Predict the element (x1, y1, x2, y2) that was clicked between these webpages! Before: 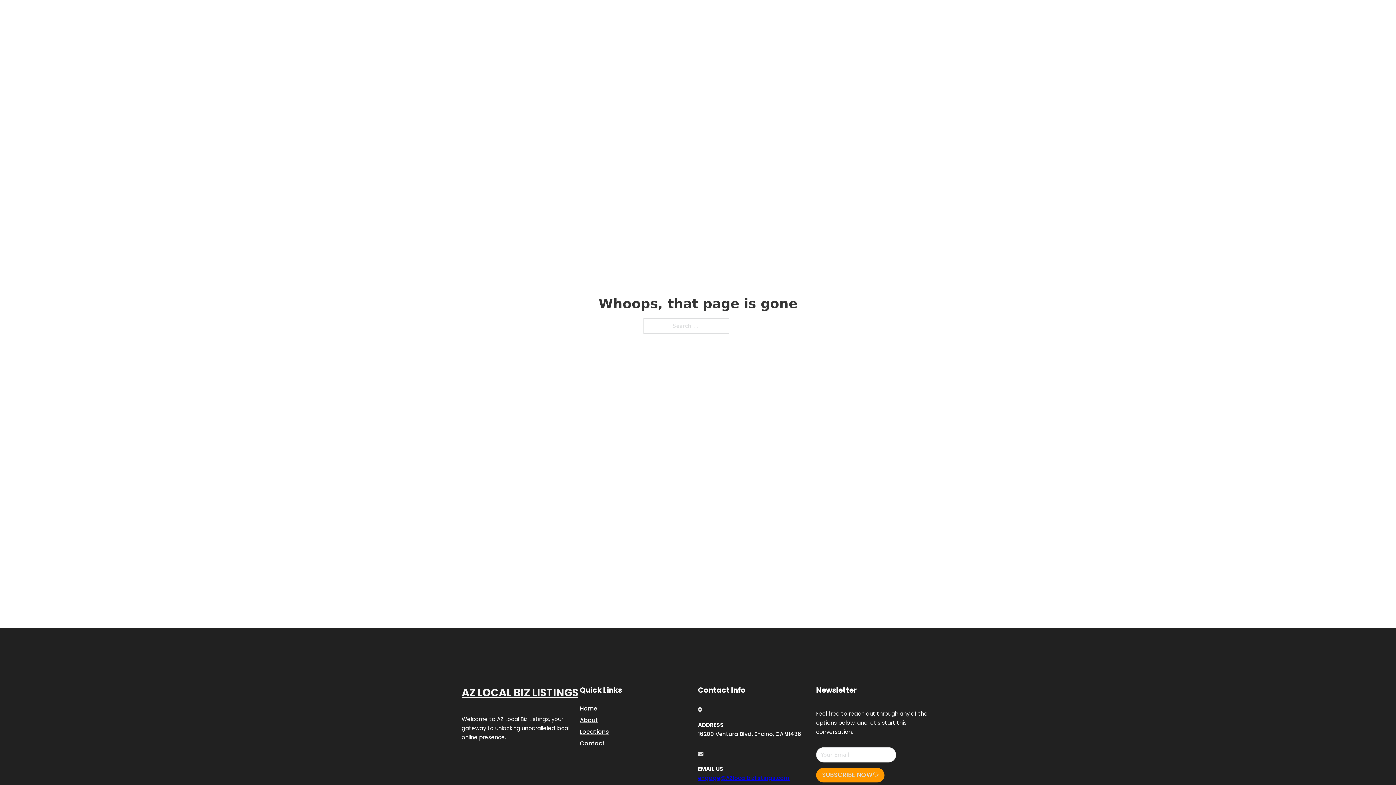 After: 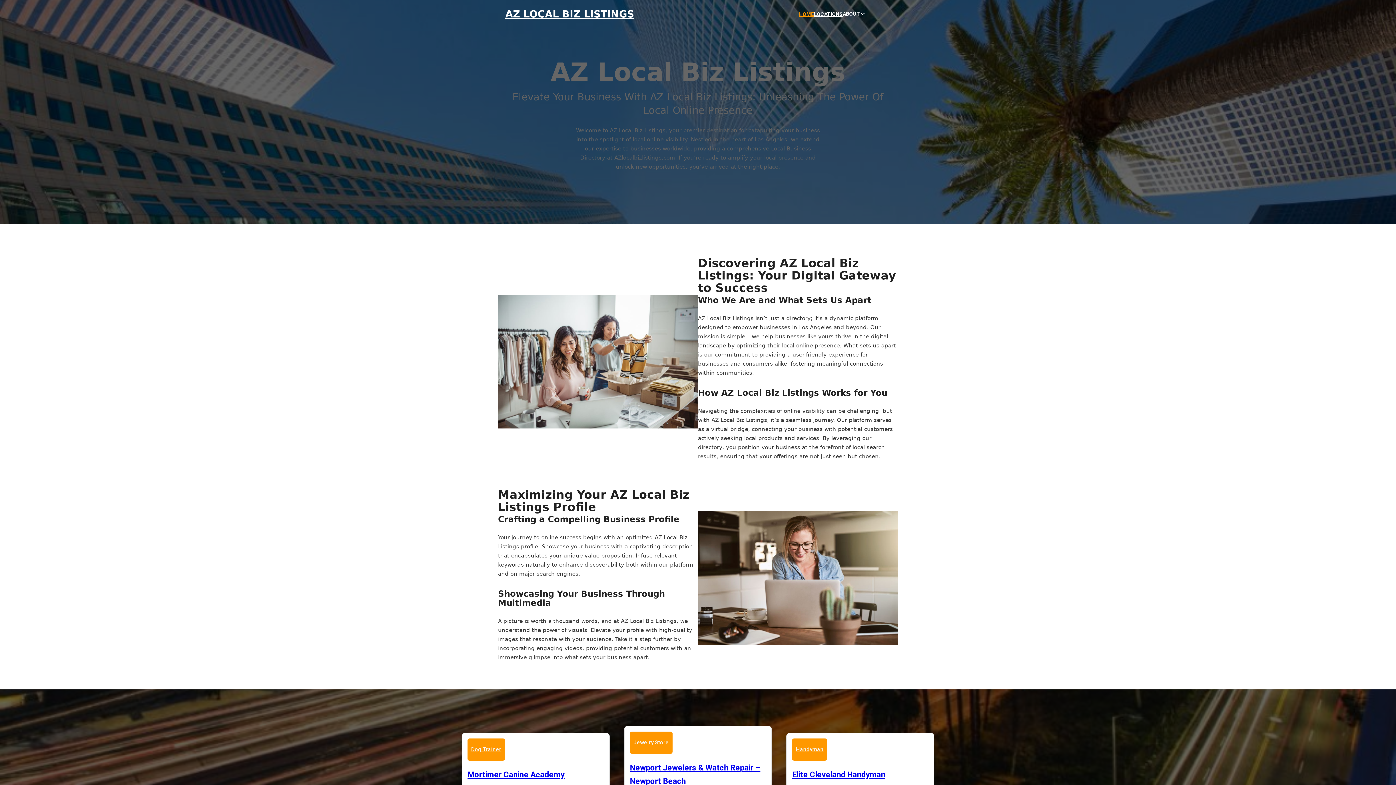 Action: label: Home bbox: (580, 703, 597, 713)